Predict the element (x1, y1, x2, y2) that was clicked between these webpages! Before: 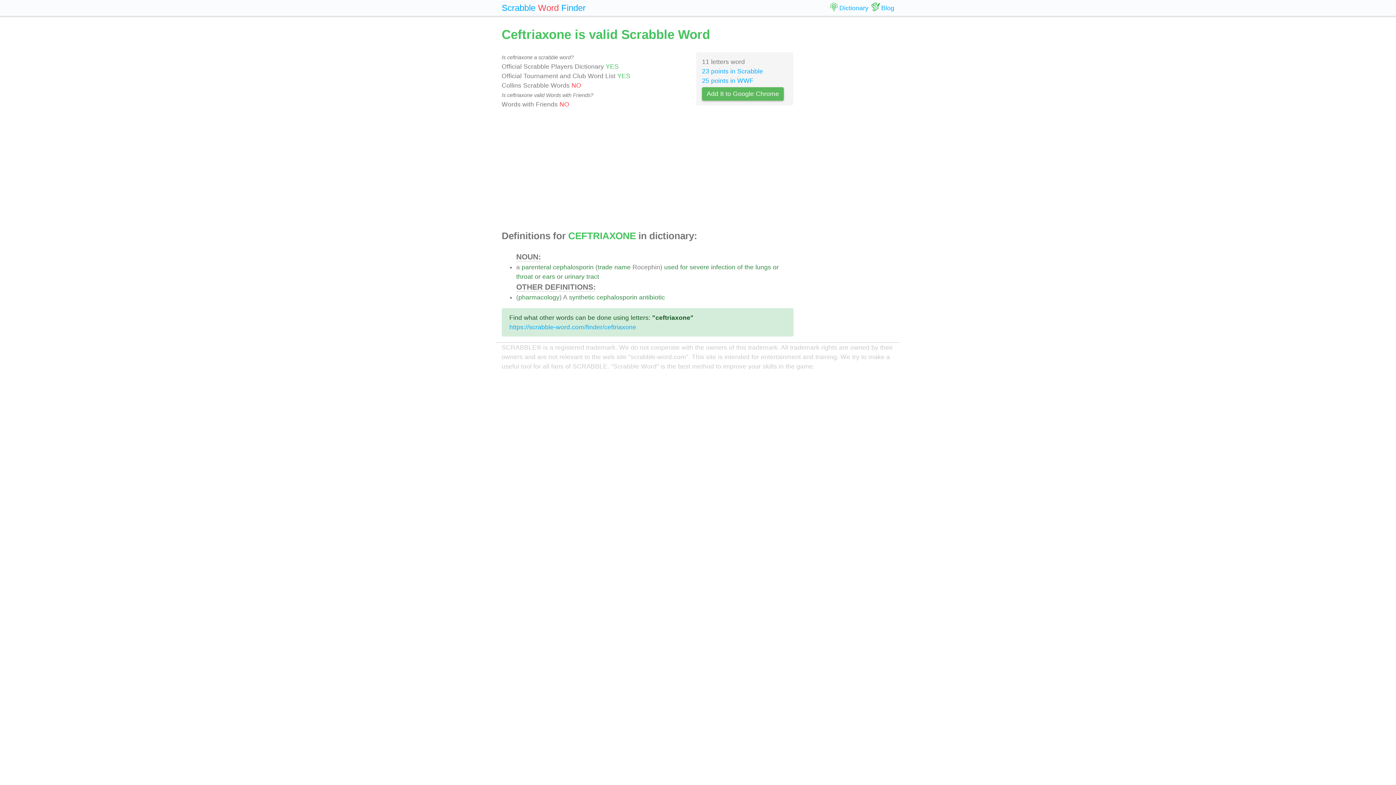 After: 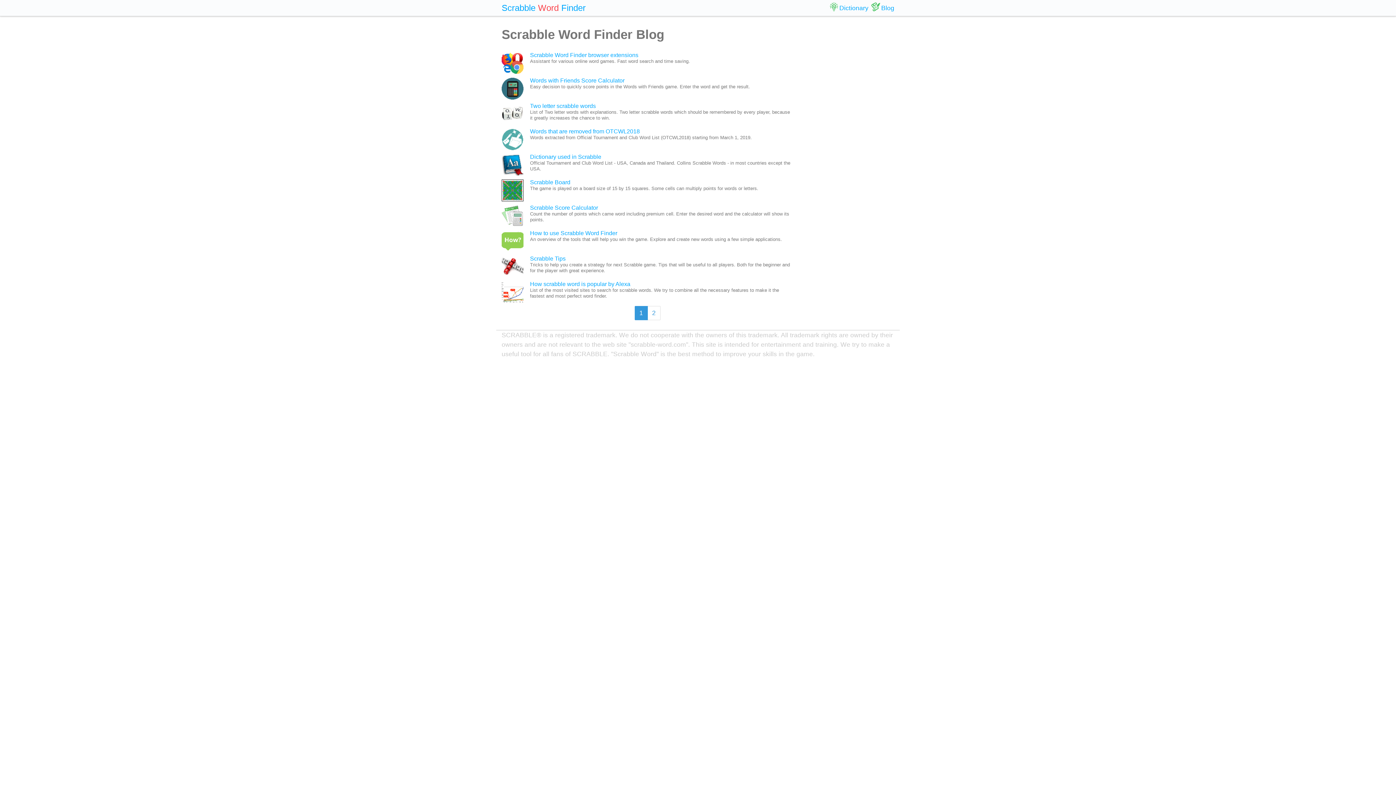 Action: bbox: (868, 4, 894, 11) label: Blog